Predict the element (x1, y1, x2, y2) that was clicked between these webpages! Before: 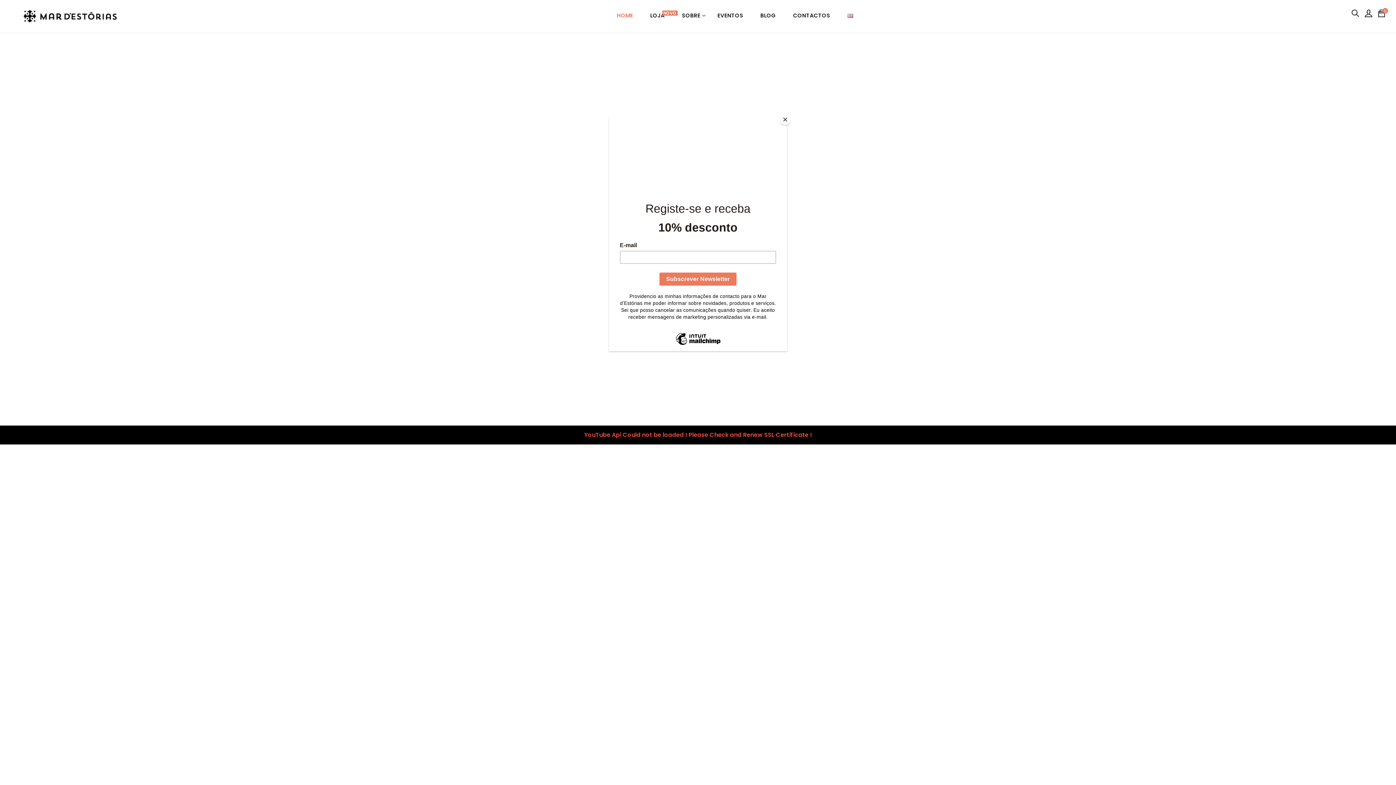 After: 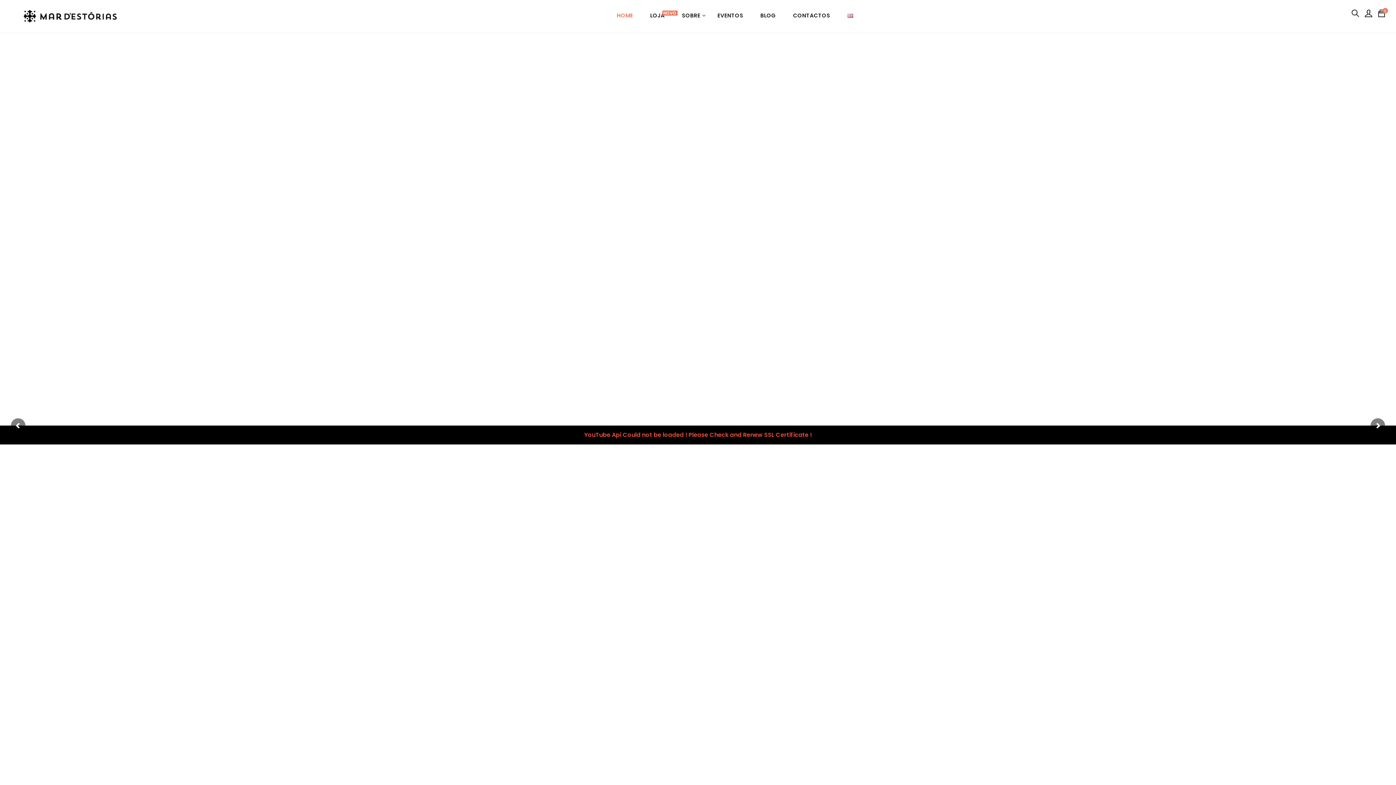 Action: label: Close bbox: (780, 114, 790, 125)